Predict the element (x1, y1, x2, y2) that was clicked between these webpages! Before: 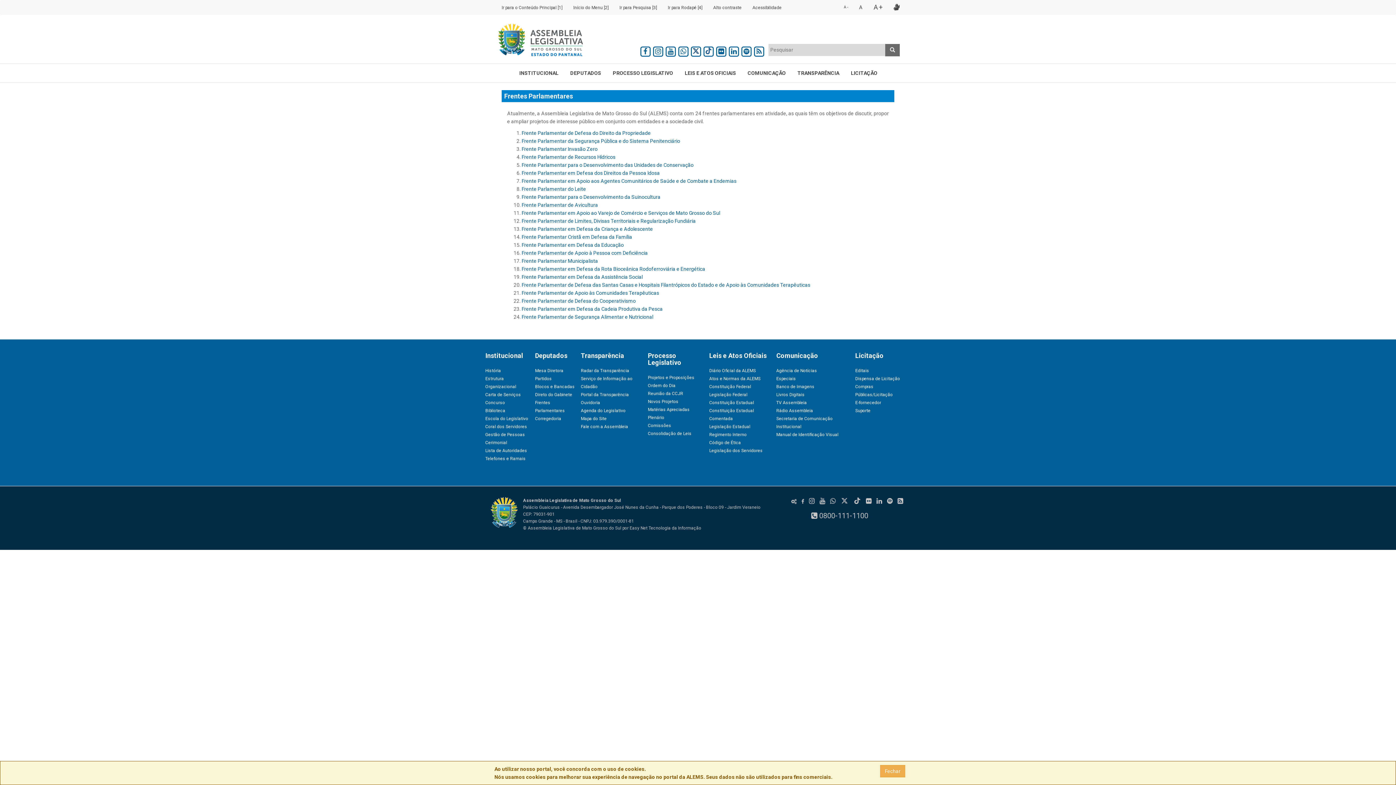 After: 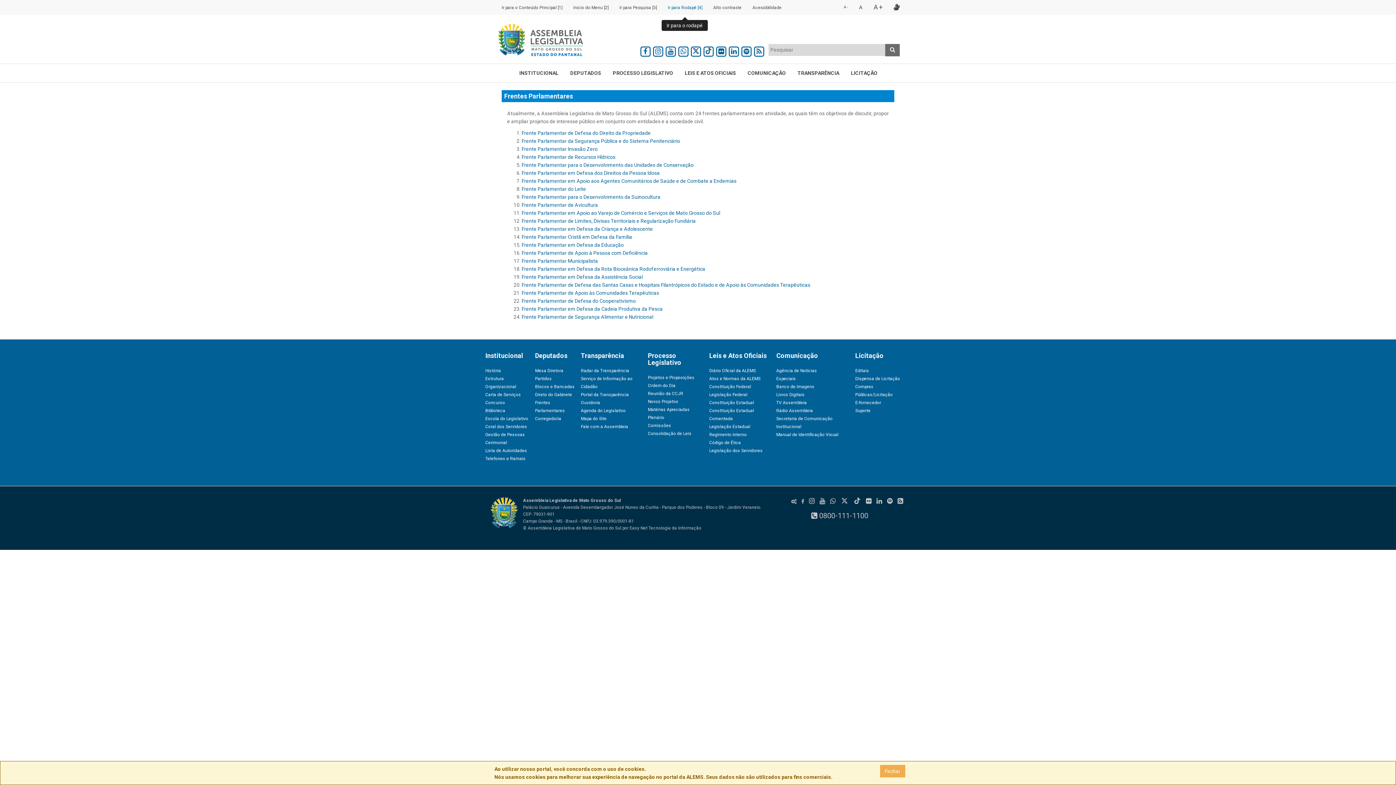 Action: bbox: (662, 0, 708, 14) label: Ir para Rodapé [4]